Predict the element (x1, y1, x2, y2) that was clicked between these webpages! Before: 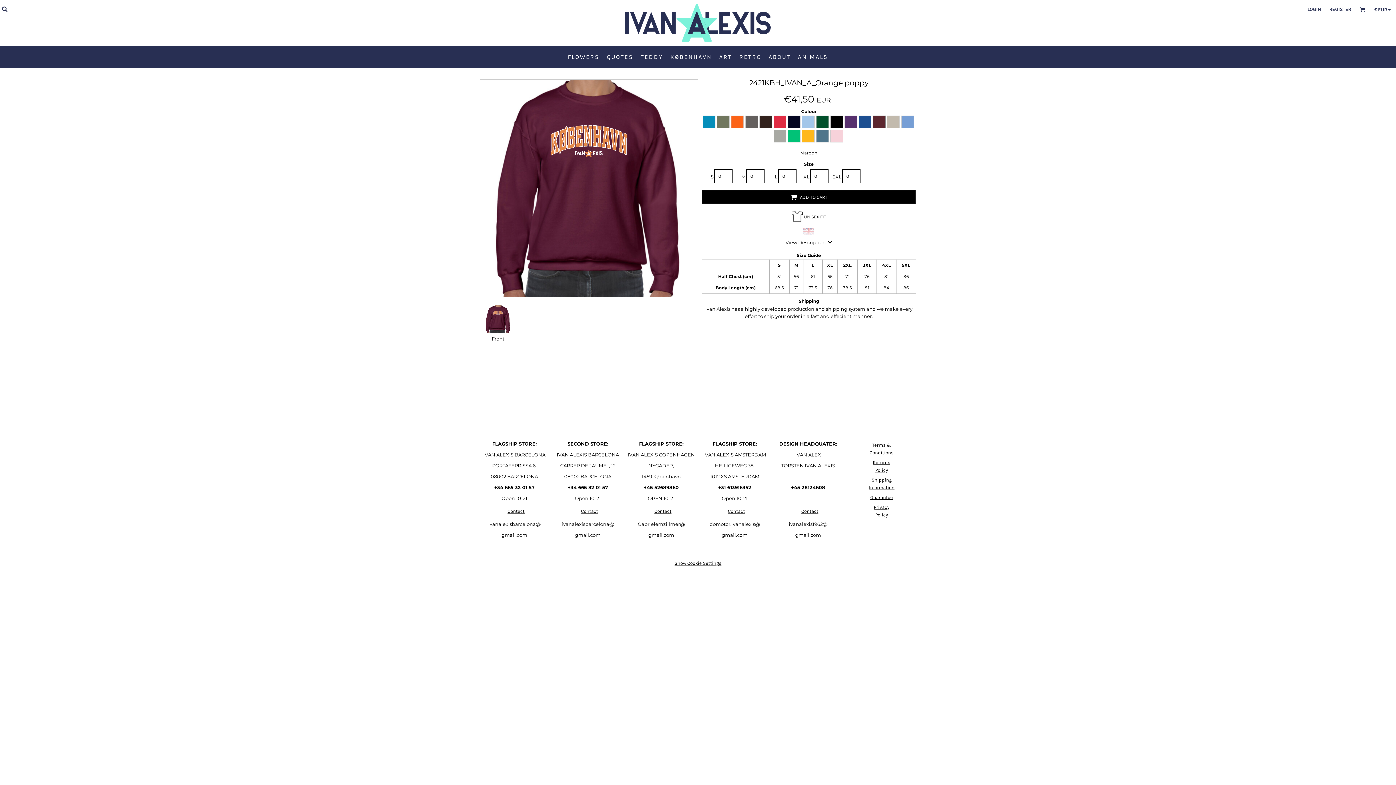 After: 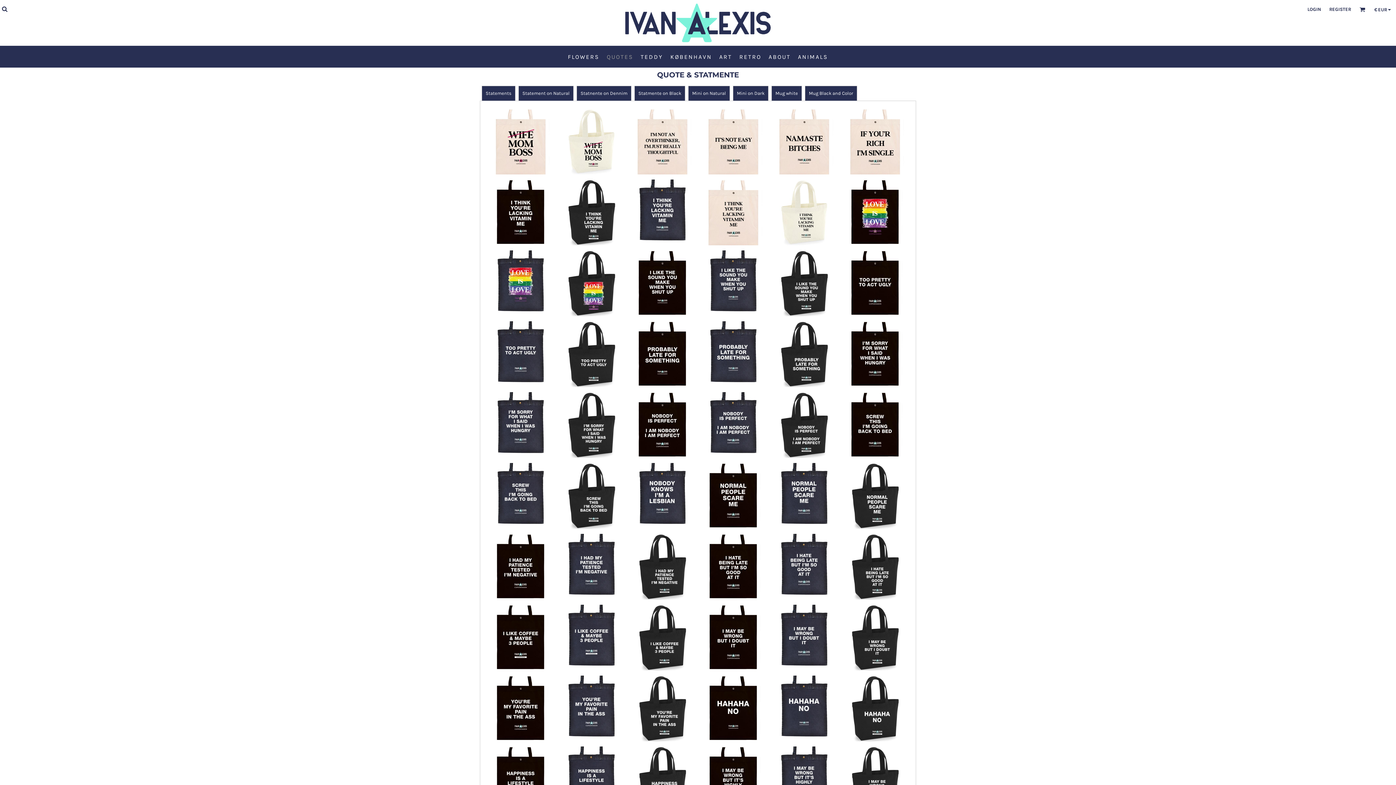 Action: bbox: (606, 53, 633, 60) label: QUOTES